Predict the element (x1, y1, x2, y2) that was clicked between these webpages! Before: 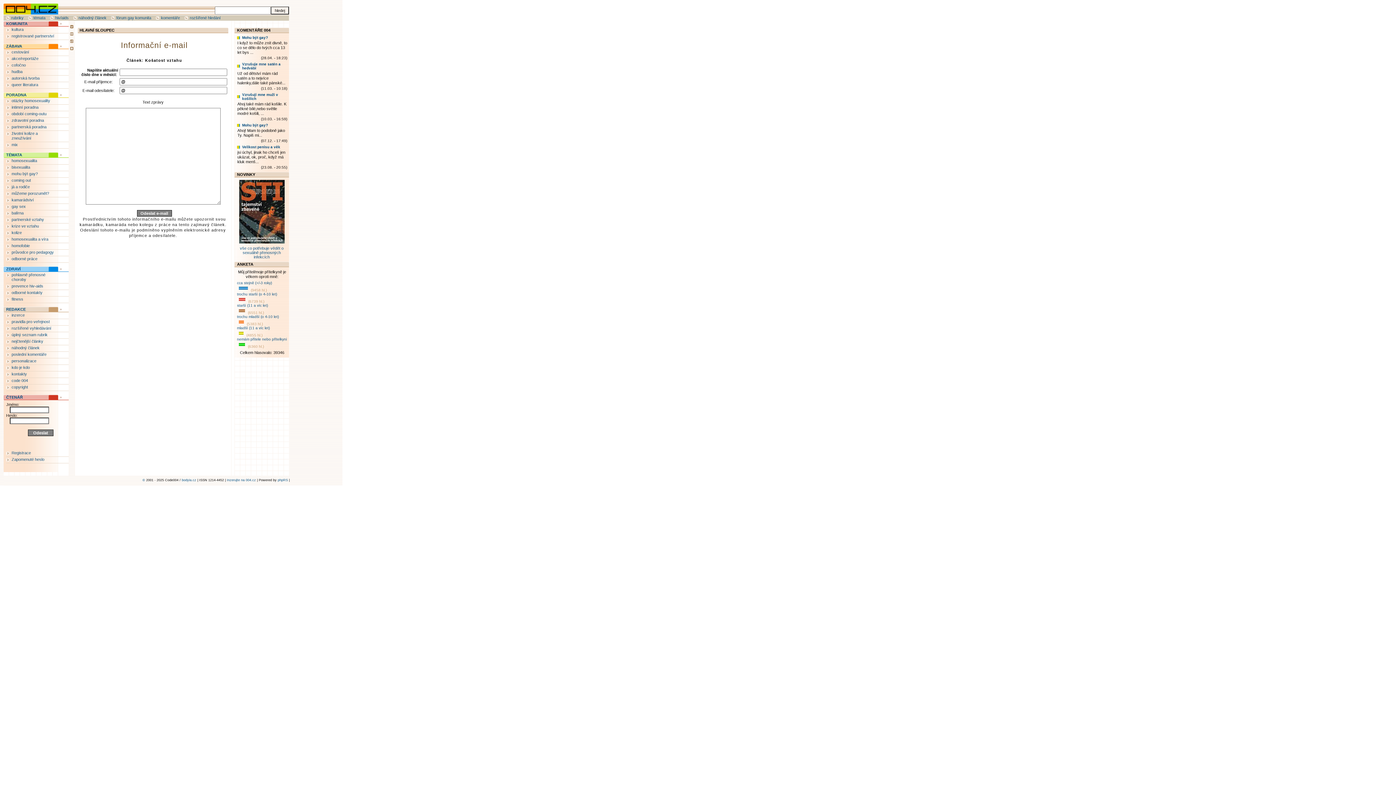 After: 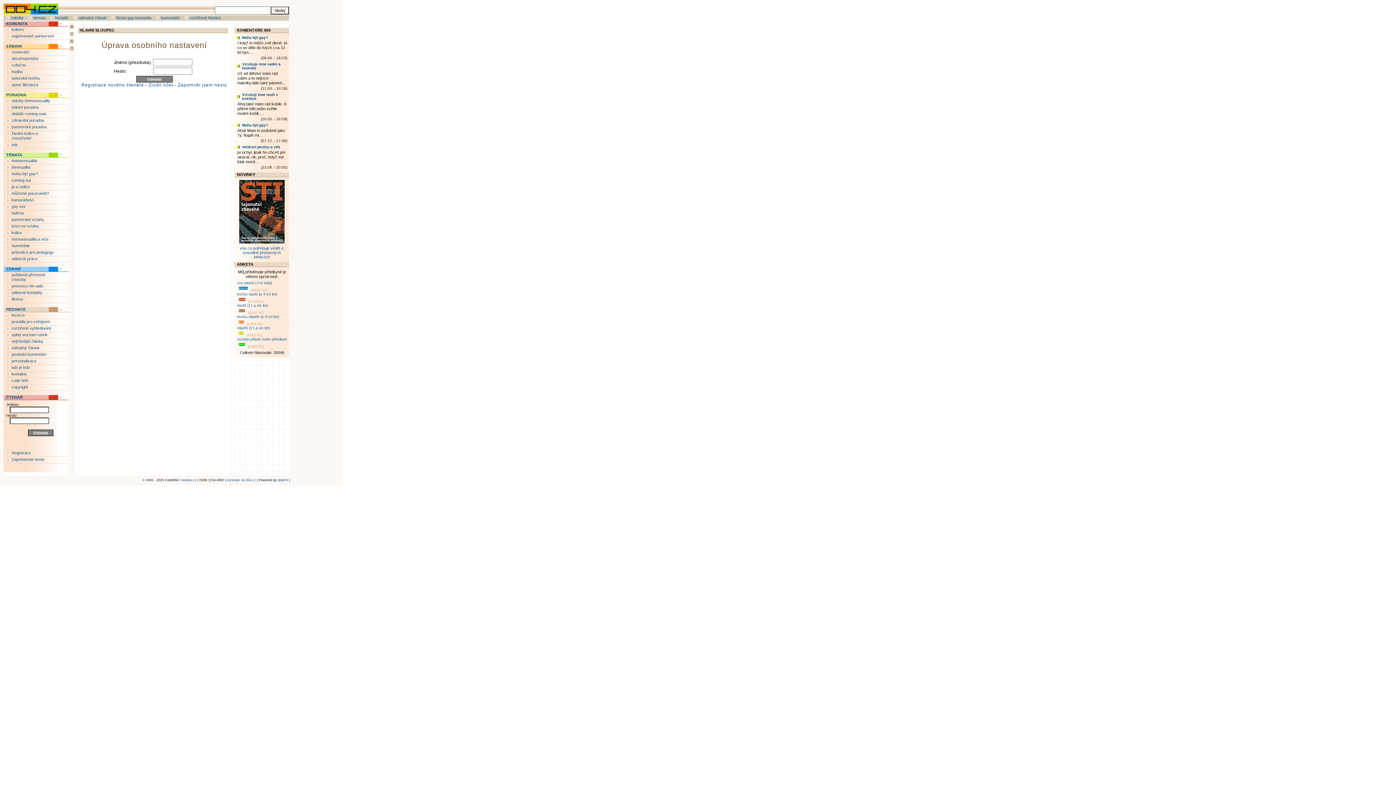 Action: bbox: (11, 358, 36, 363) label: personalizace